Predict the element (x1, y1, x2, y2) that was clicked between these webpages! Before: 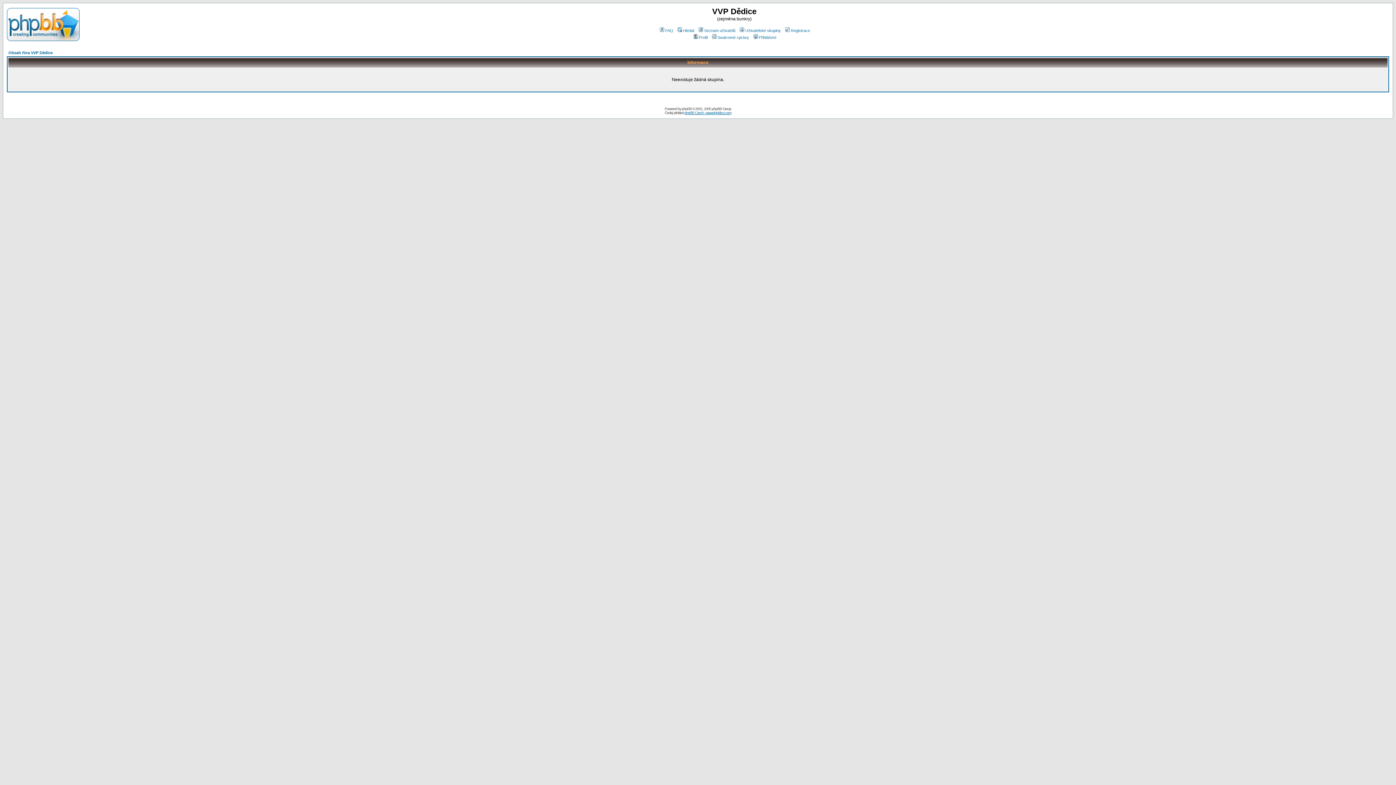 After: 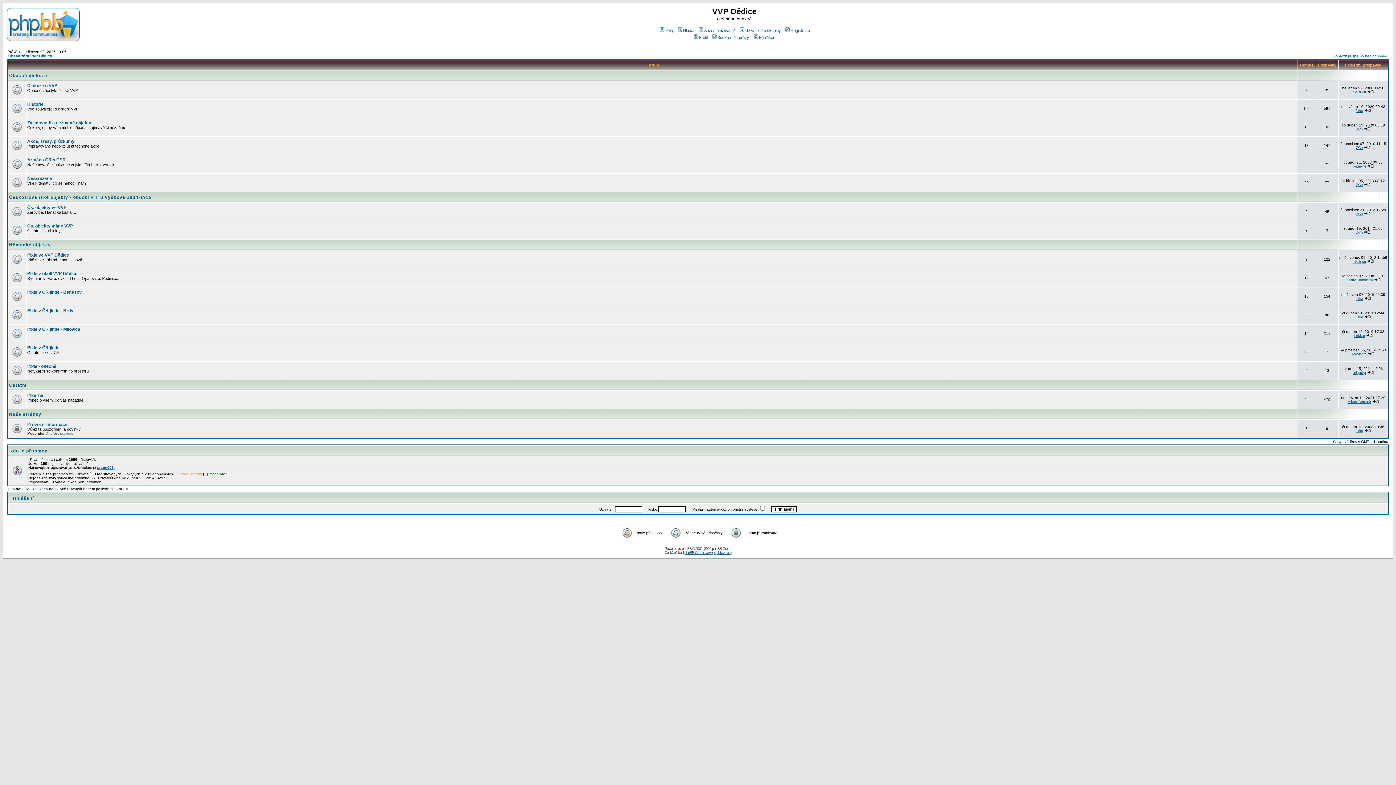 Action: bbox: (8, 50, 52, 54) label: Obsah fóra VVP Dědice